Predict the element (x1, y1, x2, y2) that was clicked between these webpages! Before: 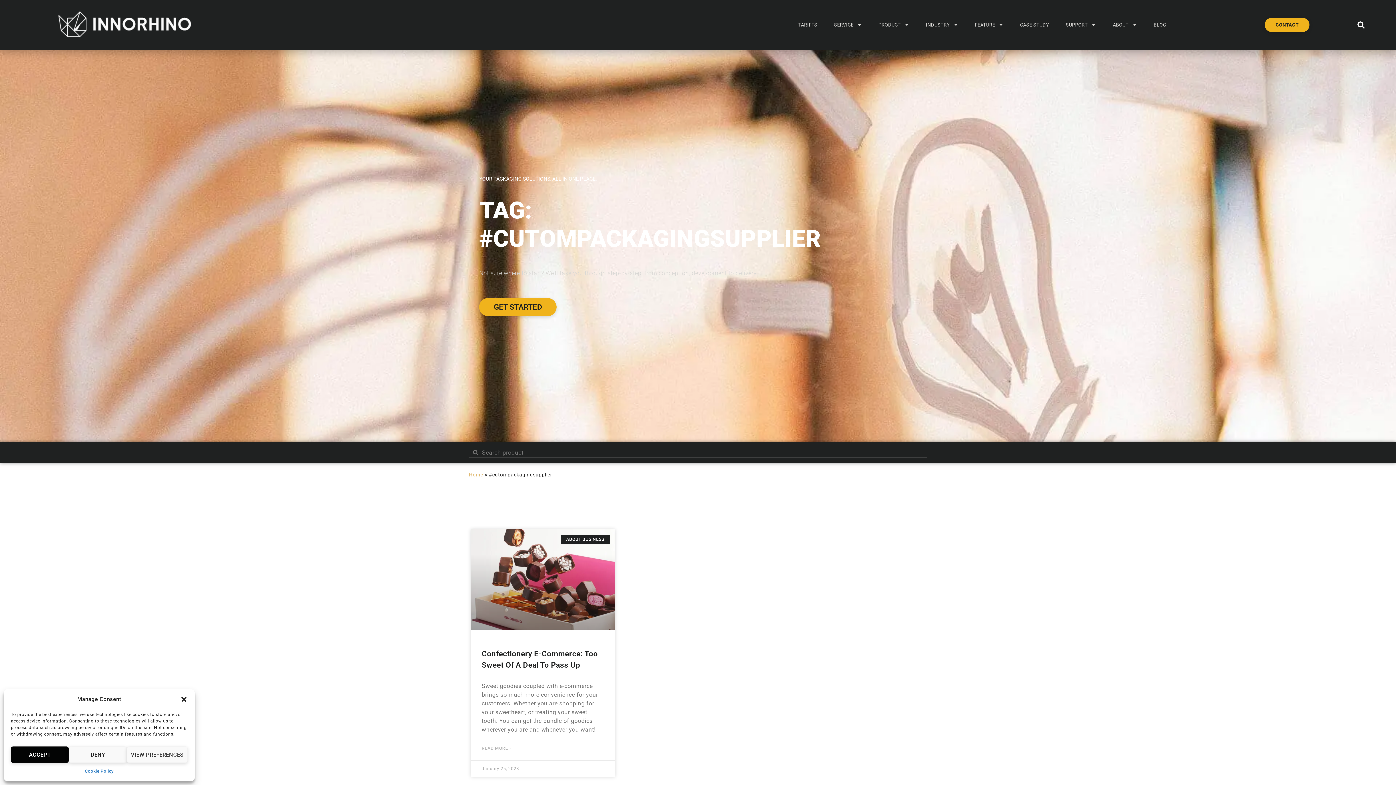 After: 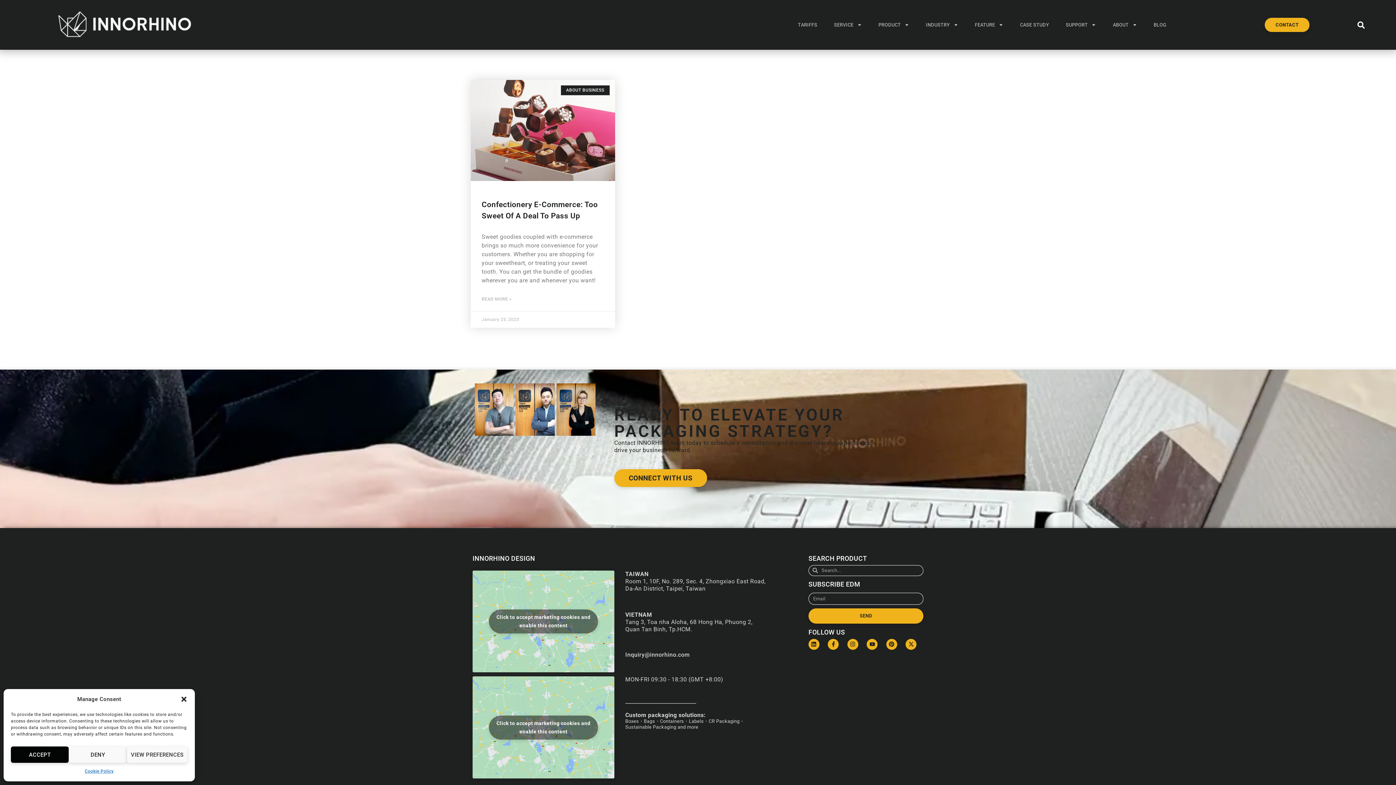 Action: label: GET STARTED bbox: (479, 298, 556, 316)